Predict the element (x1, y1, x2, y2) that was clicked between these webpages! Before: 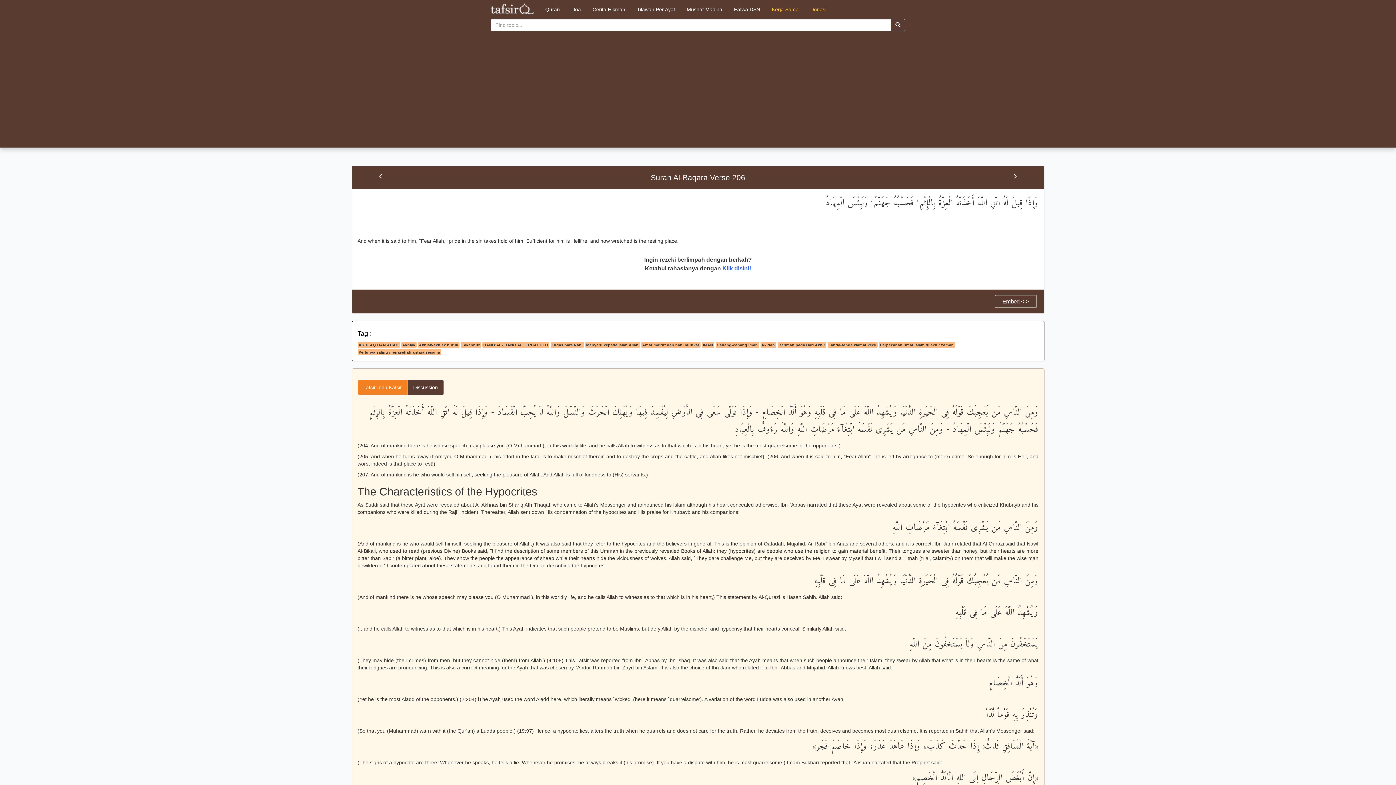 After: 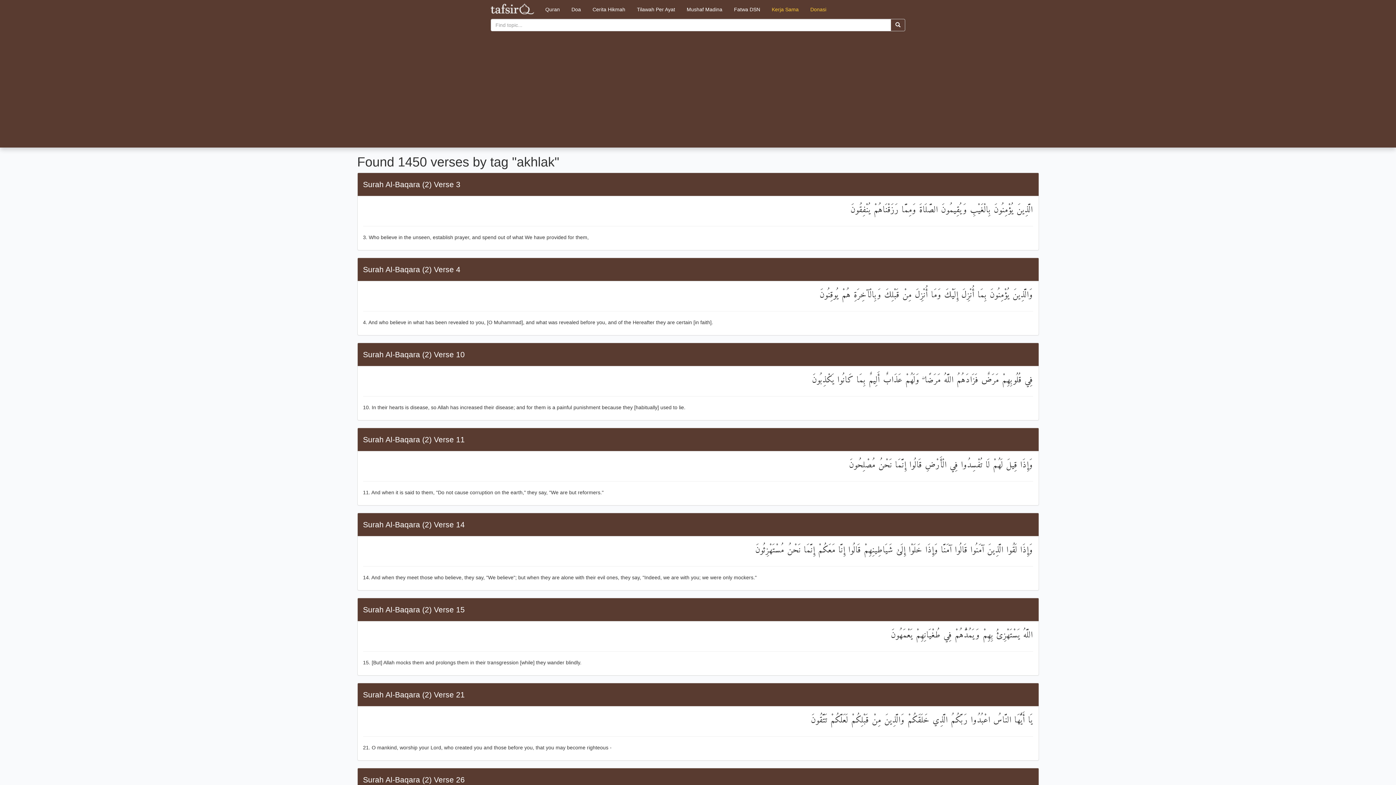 Action: label: Akhlak bbox: (401, 342, 416, 348)